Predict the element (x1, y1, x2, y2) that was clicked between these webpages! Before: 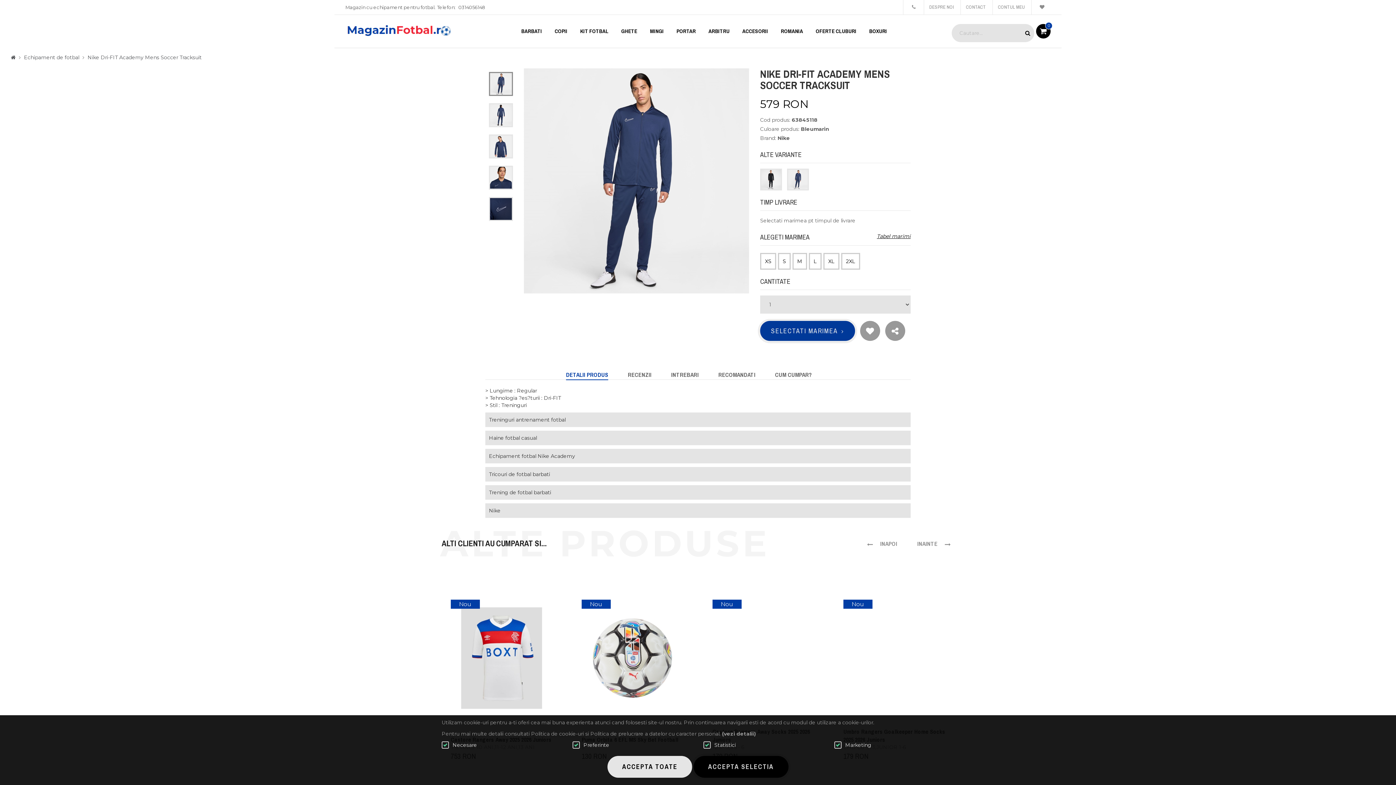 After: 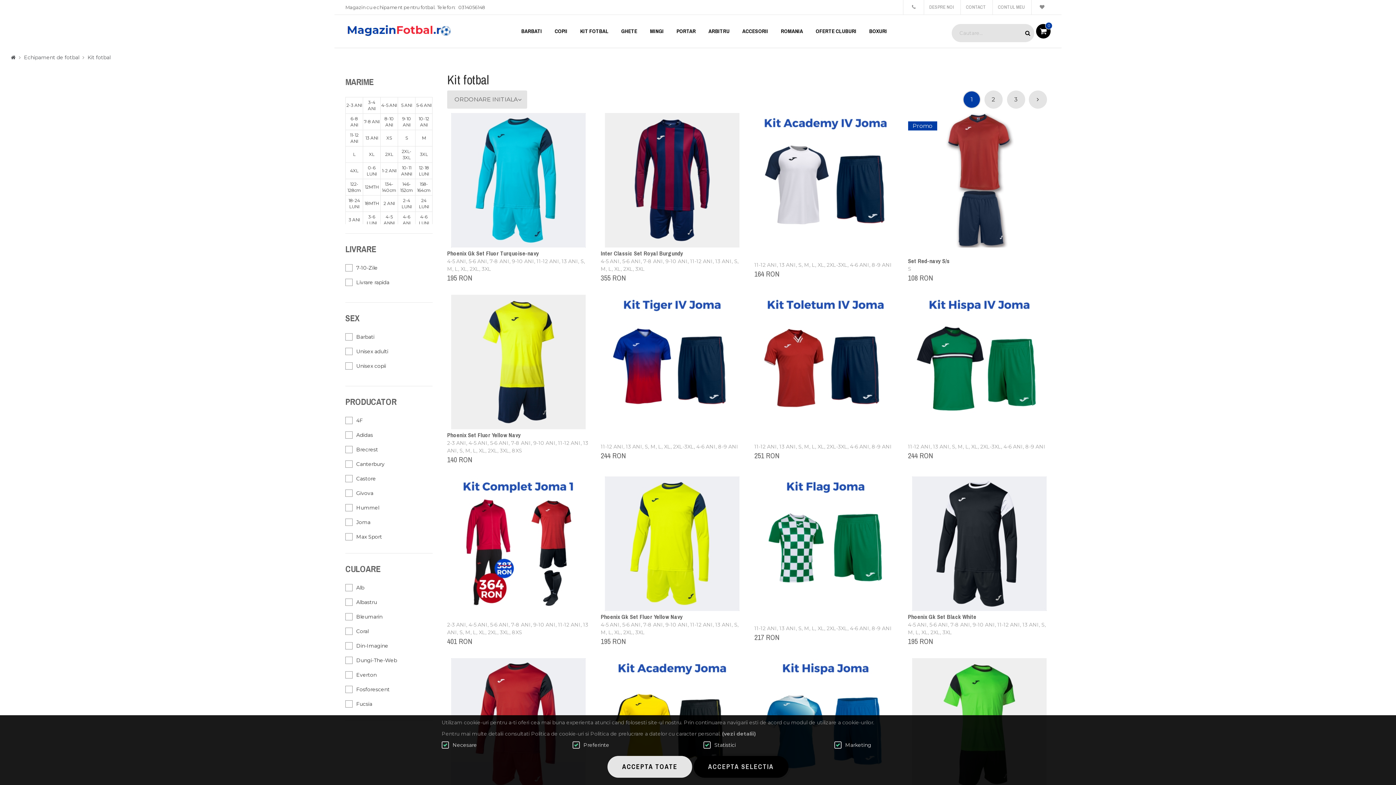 Action: bbox: (574, 14, 614, 47) label: KIT FOTBAL